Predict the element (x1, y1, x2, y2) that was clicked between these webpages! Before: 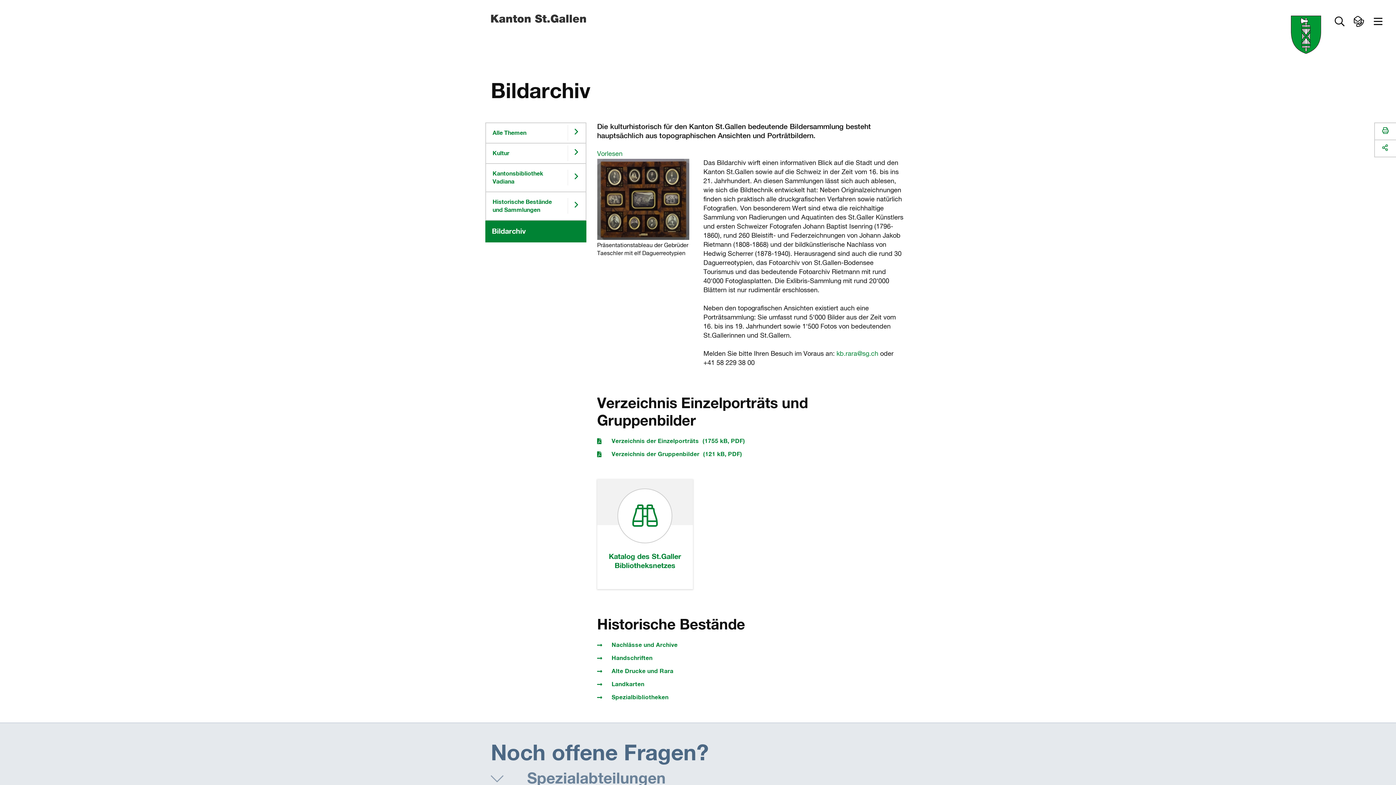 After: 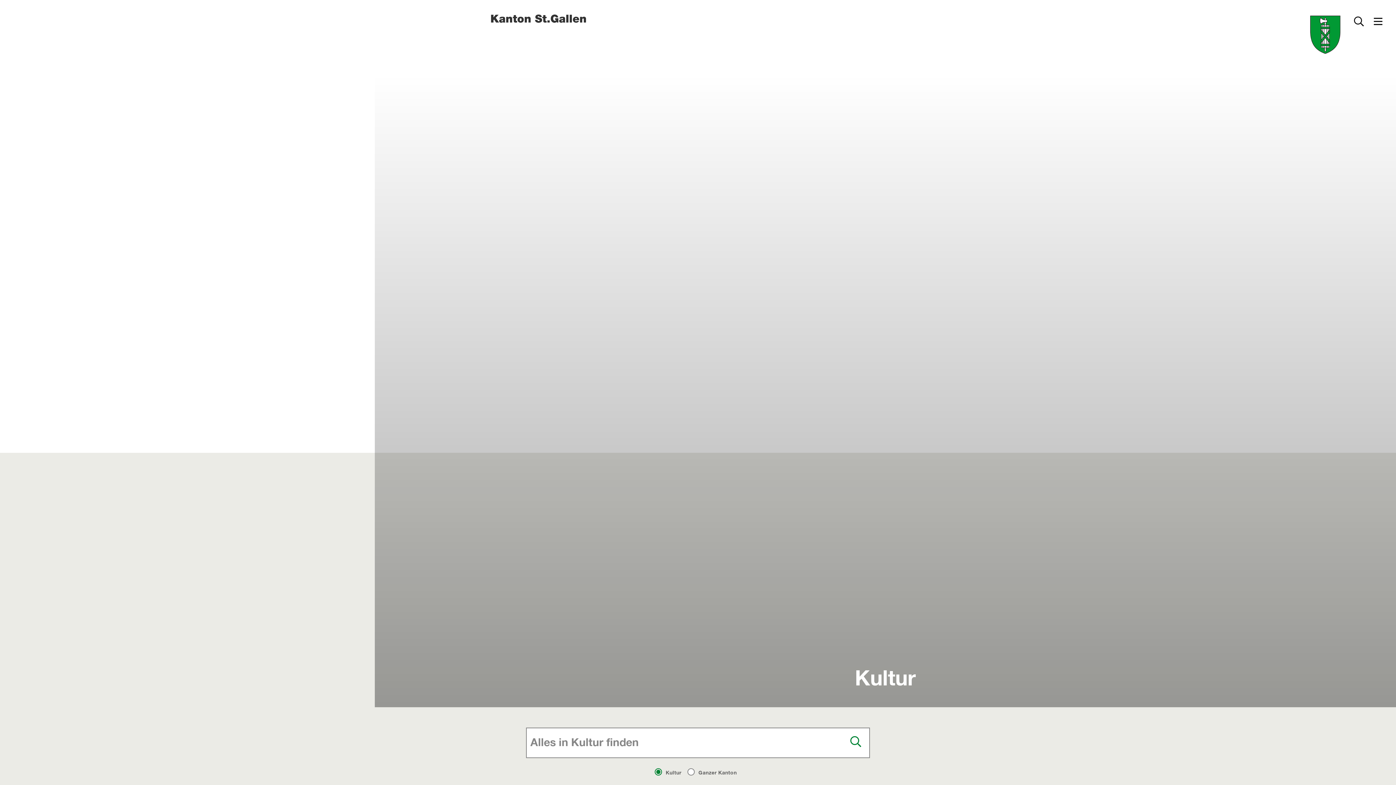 Action: bbox: (486, 143, 567, 163) label: Kultur